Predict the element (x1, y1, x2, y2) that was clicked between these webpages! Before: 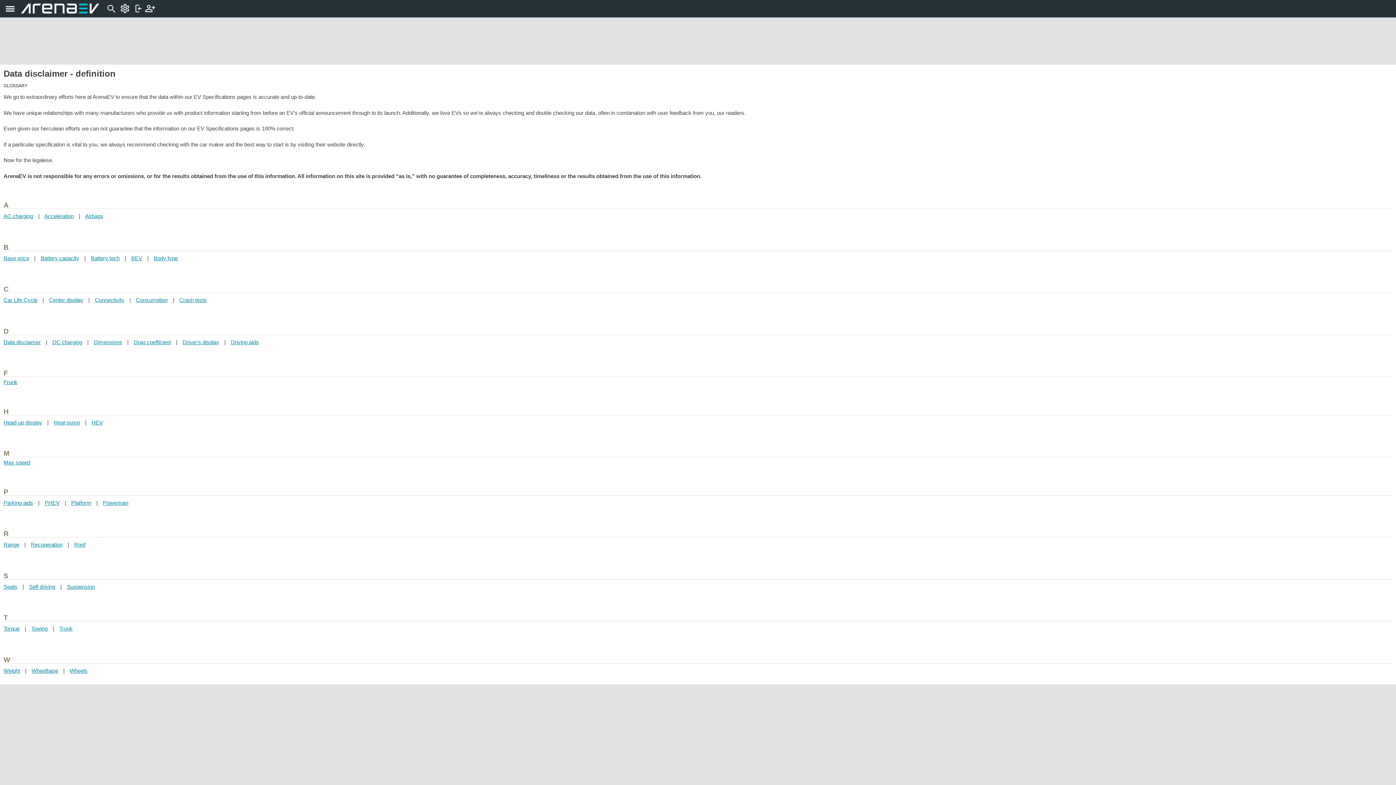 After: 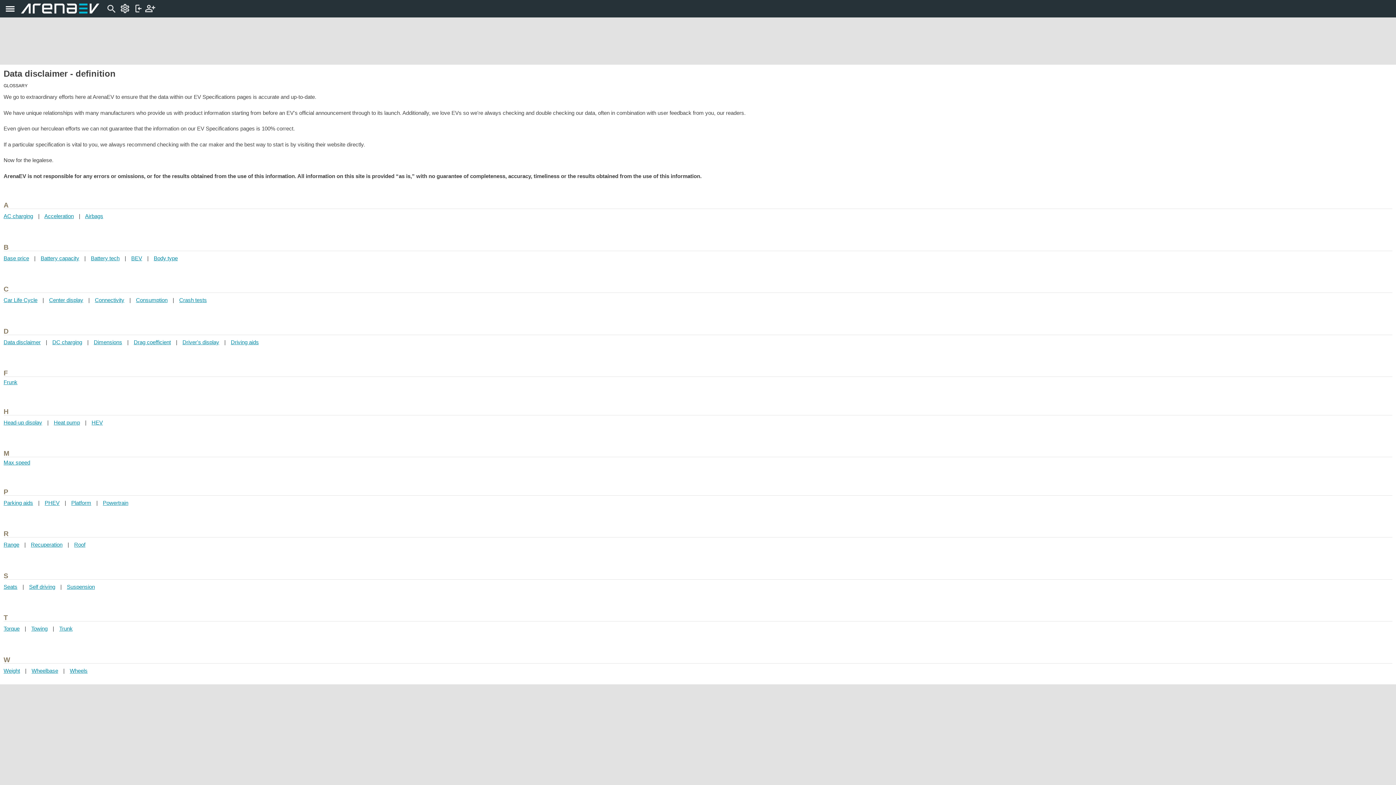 Action: label: Data disclaimer bbox: (3, 339, 40, 345)